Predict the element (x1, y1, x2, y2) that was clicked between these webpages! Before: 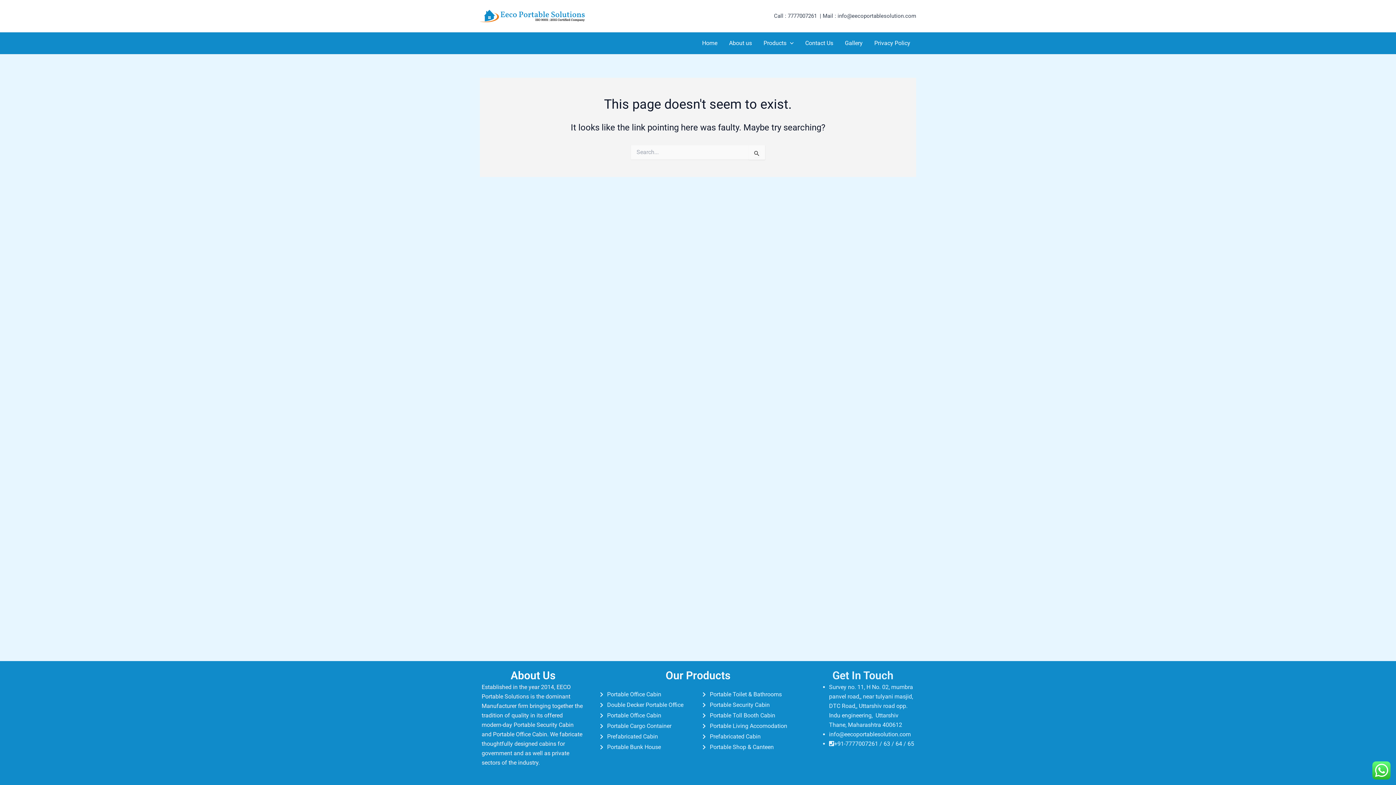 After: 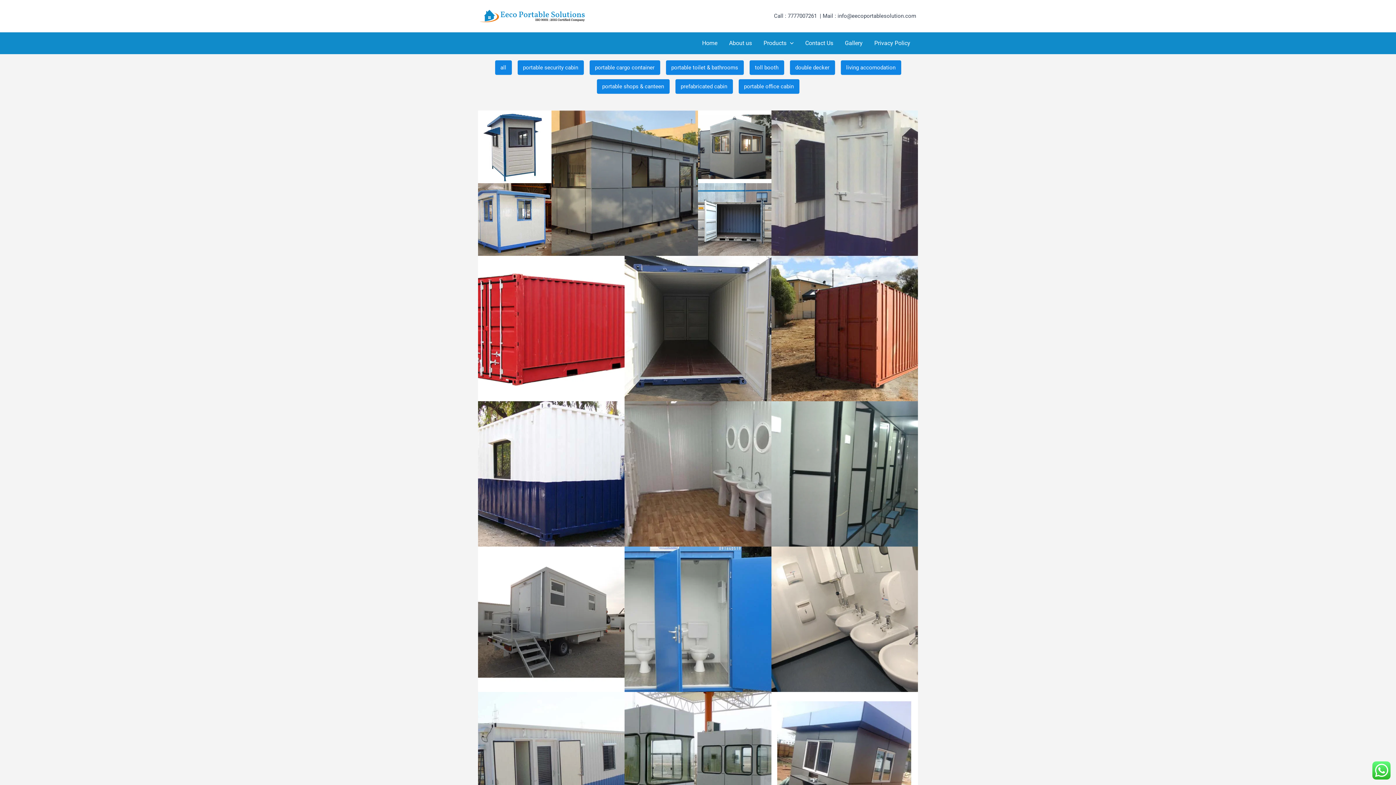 Action: bbox: (839, 32, 868, 54) label: Gallery